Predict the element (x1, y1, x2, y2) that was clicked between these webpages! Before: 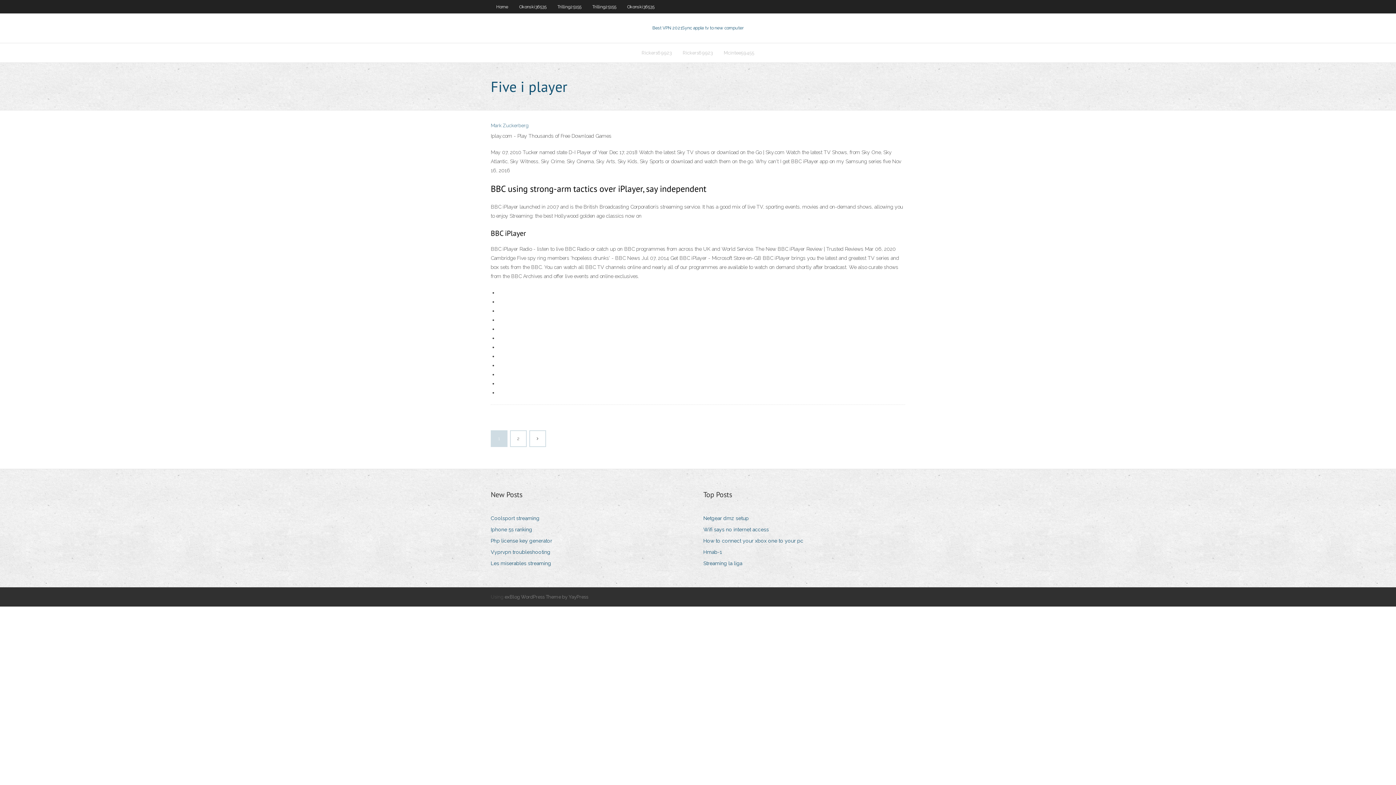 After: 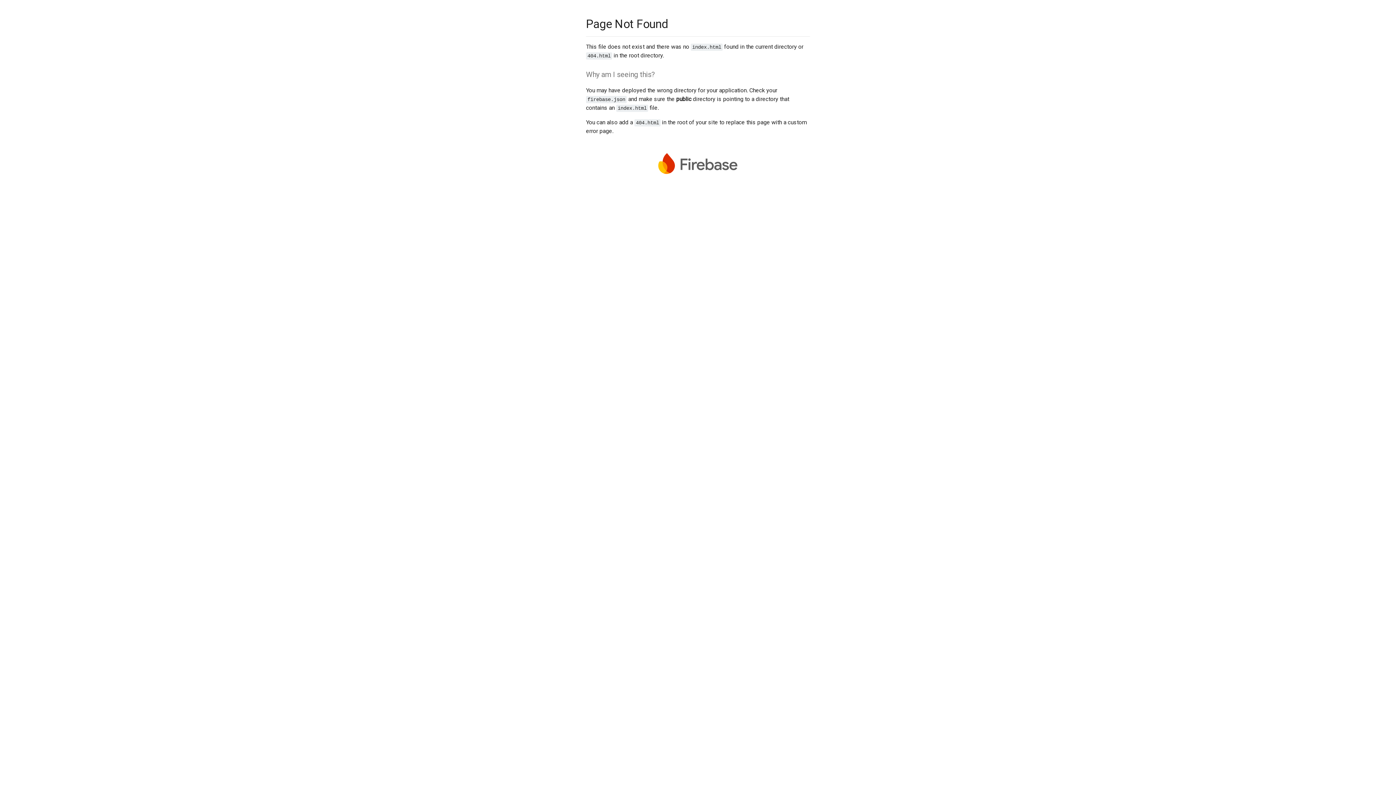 Action: bbox: (530, 431, 545, 446)